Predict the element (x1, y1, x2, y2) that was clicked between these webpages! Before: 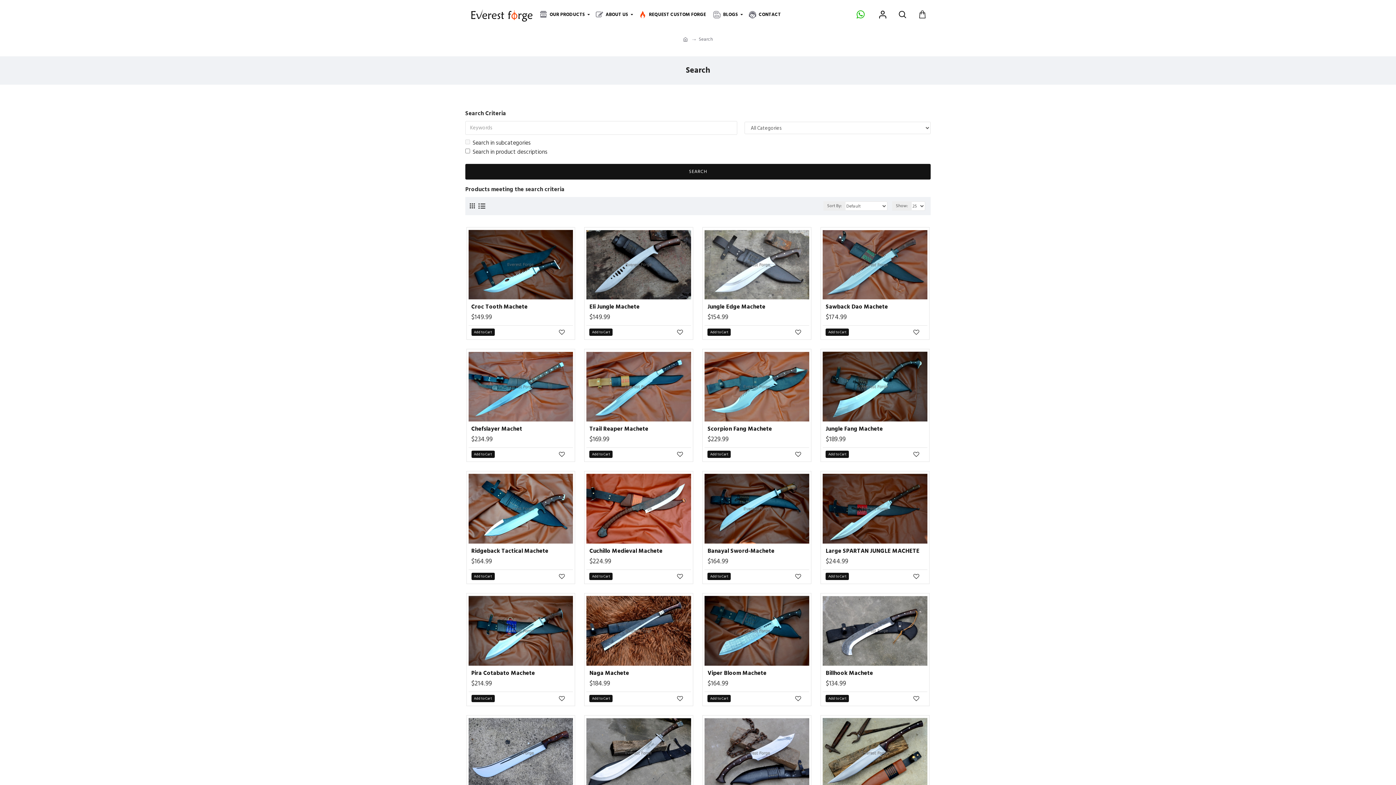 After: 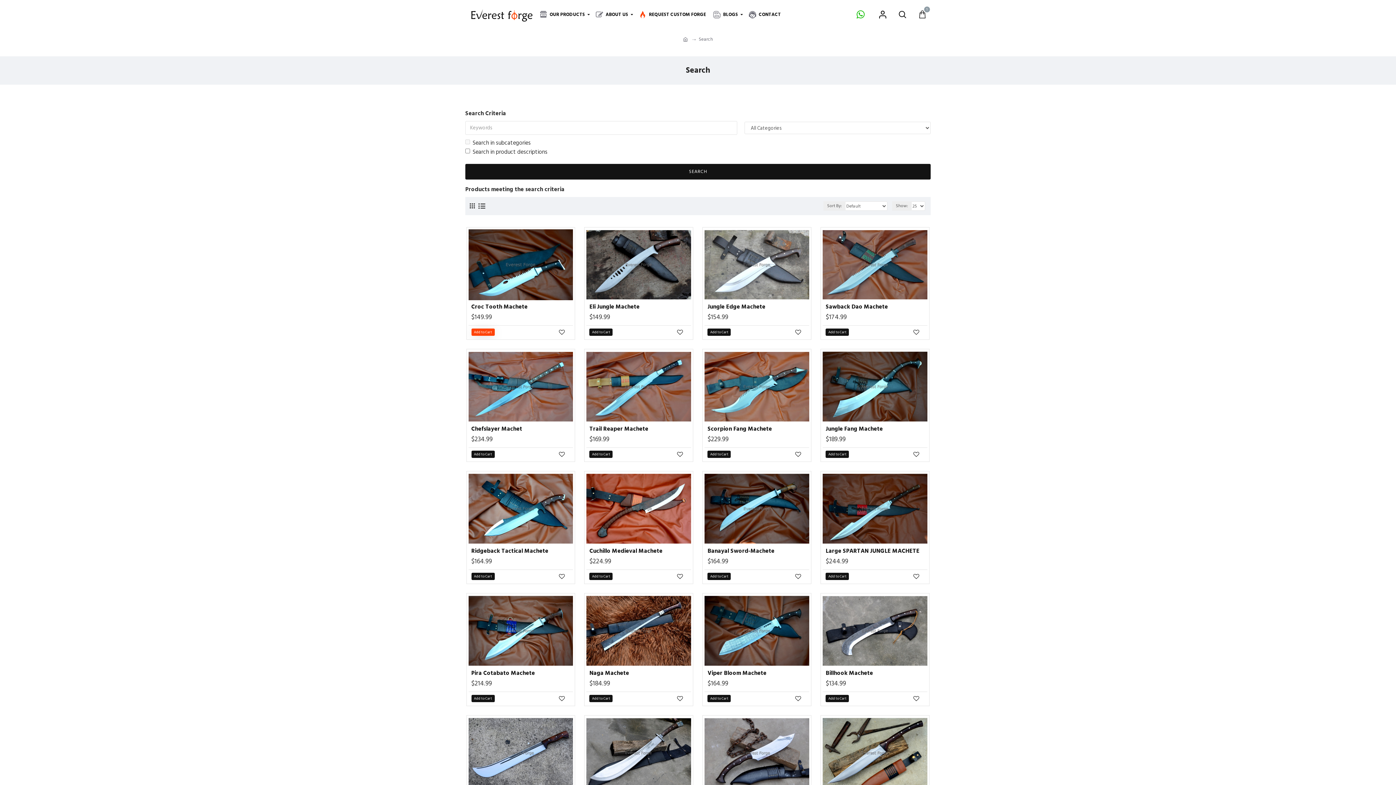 Action: bbox: (471, 328, 494, 336) label: Add to Cart